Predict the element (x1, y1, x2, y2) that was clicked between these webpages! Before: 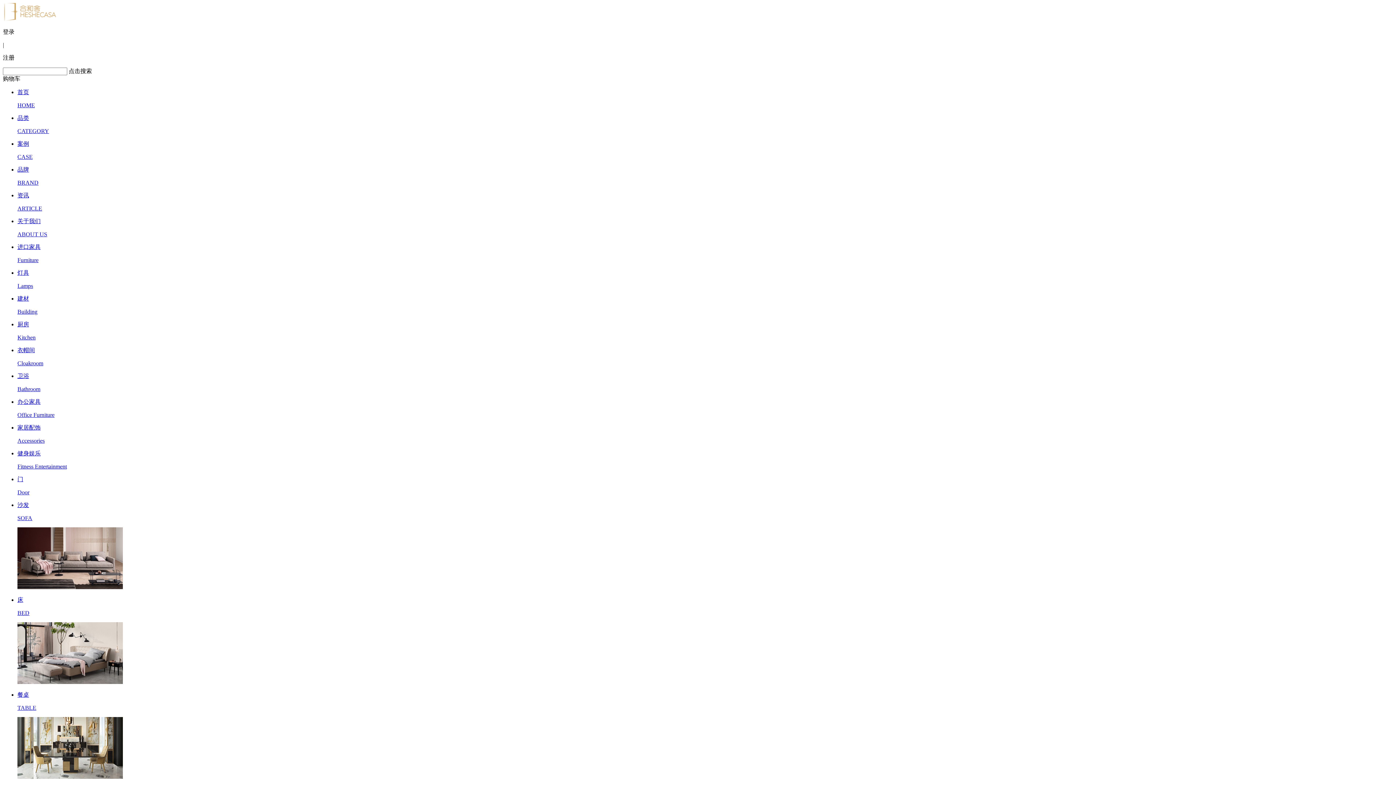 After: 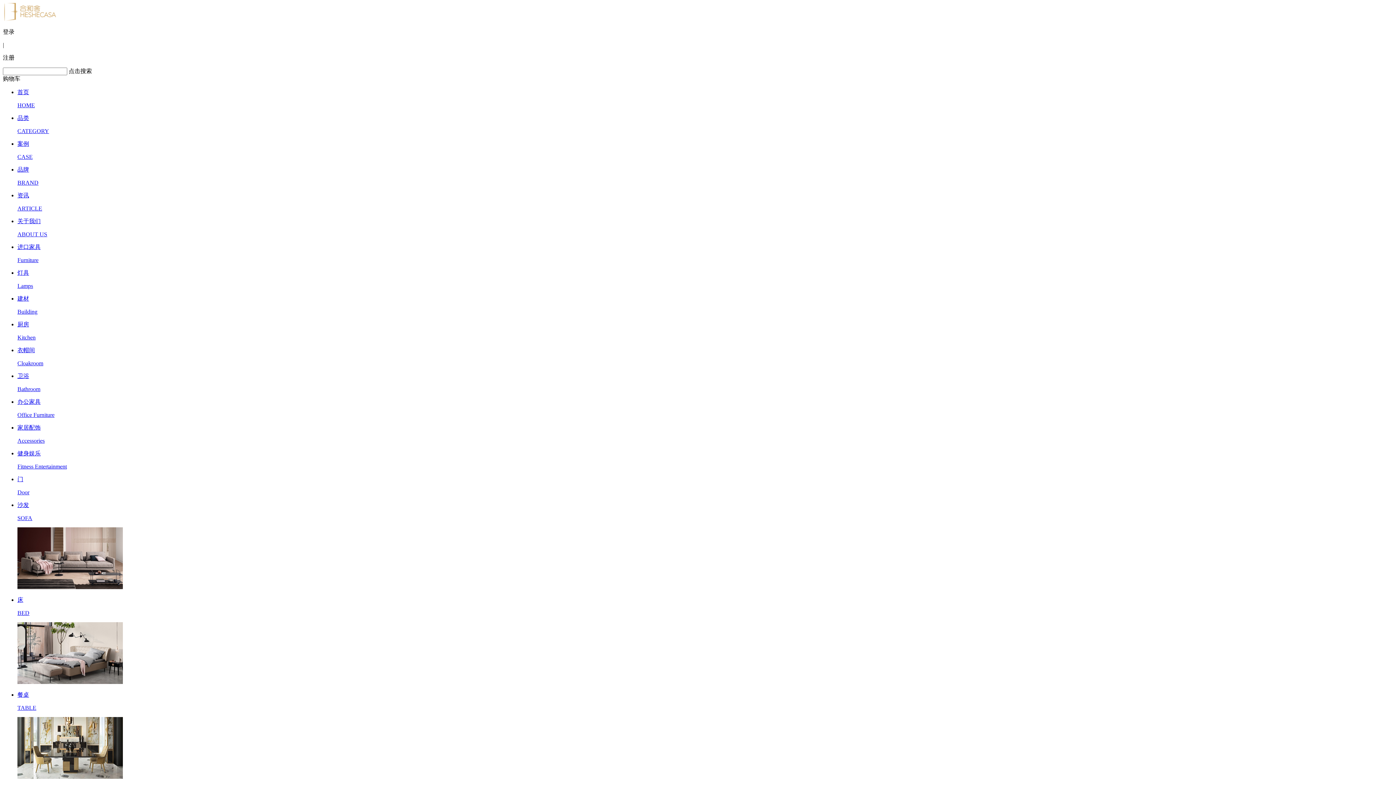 Action: bbox: (2, 16, 56, 22)